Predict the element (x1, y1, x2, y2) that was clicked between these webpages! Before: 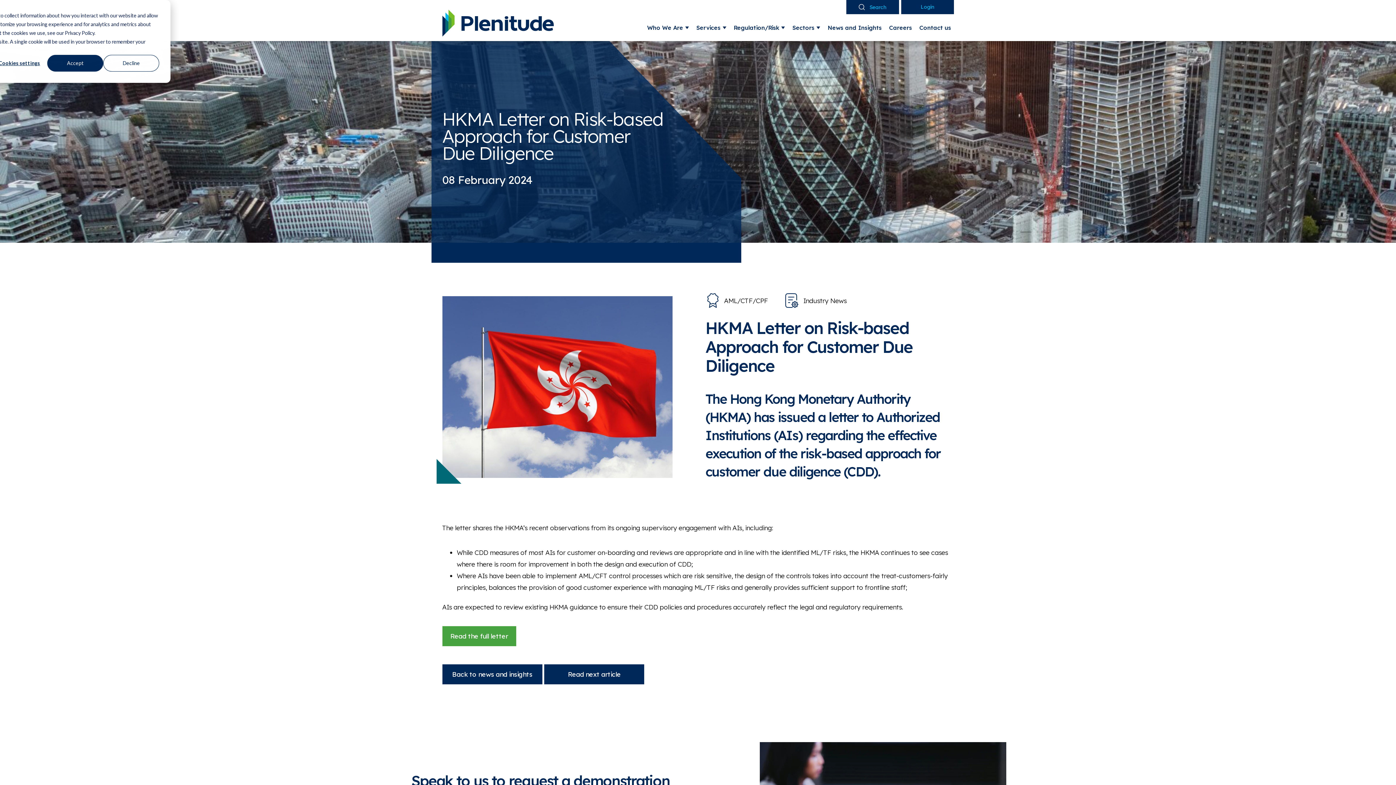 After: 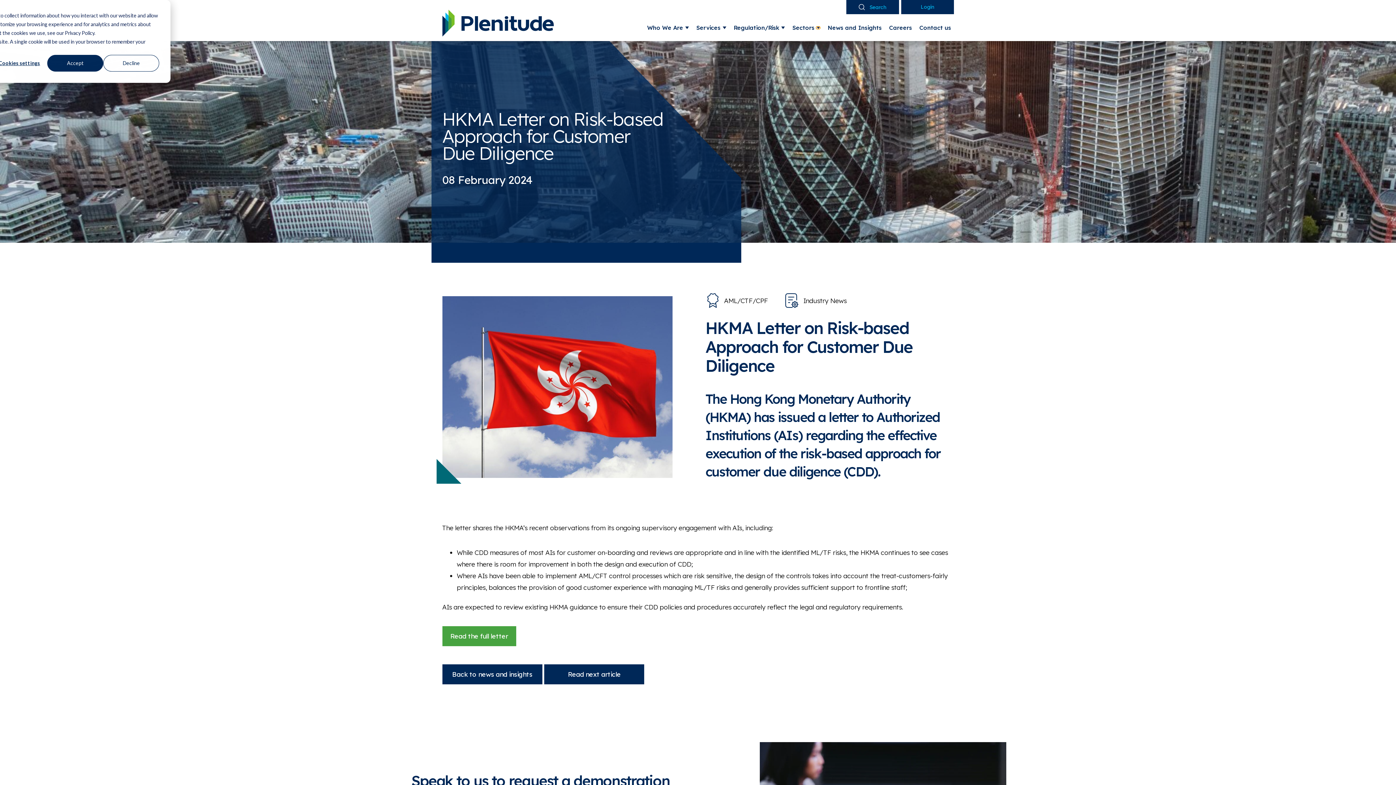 Action: bbox: (816, 26, 820, 29) label: Show submenu for Sectors